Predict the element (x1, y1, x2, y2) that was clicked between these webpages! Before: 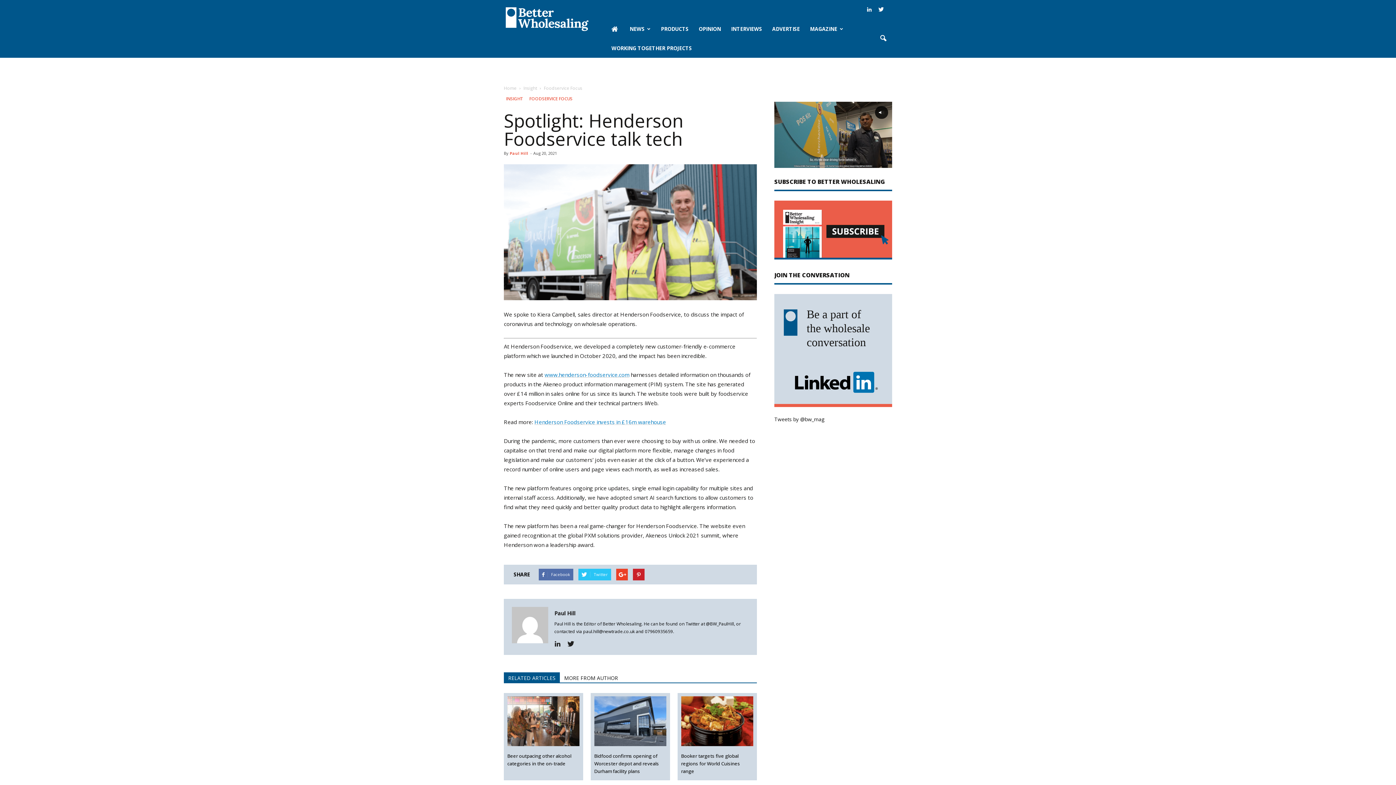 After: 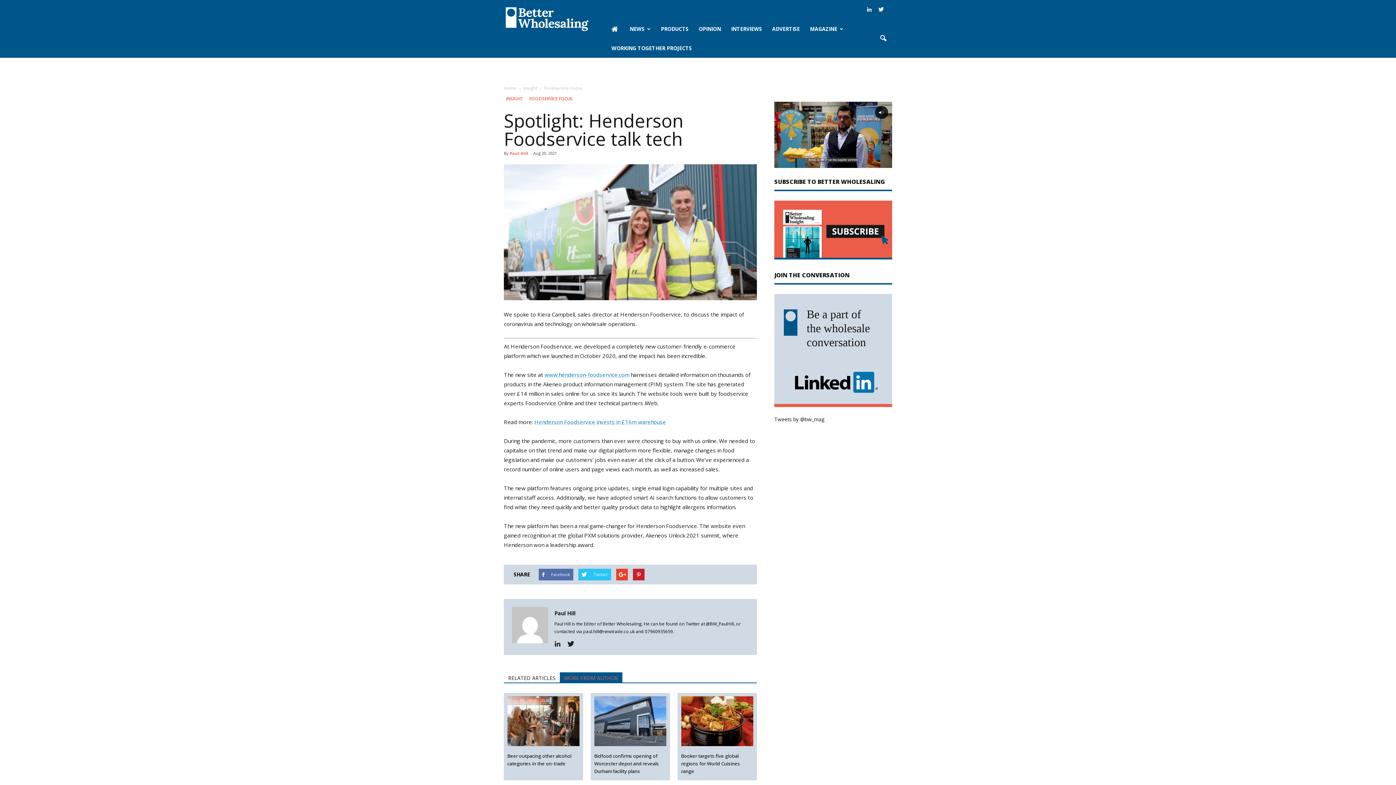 Action: bbox: (560, 705, 622, 715) label: MORE FROM AUTHOR